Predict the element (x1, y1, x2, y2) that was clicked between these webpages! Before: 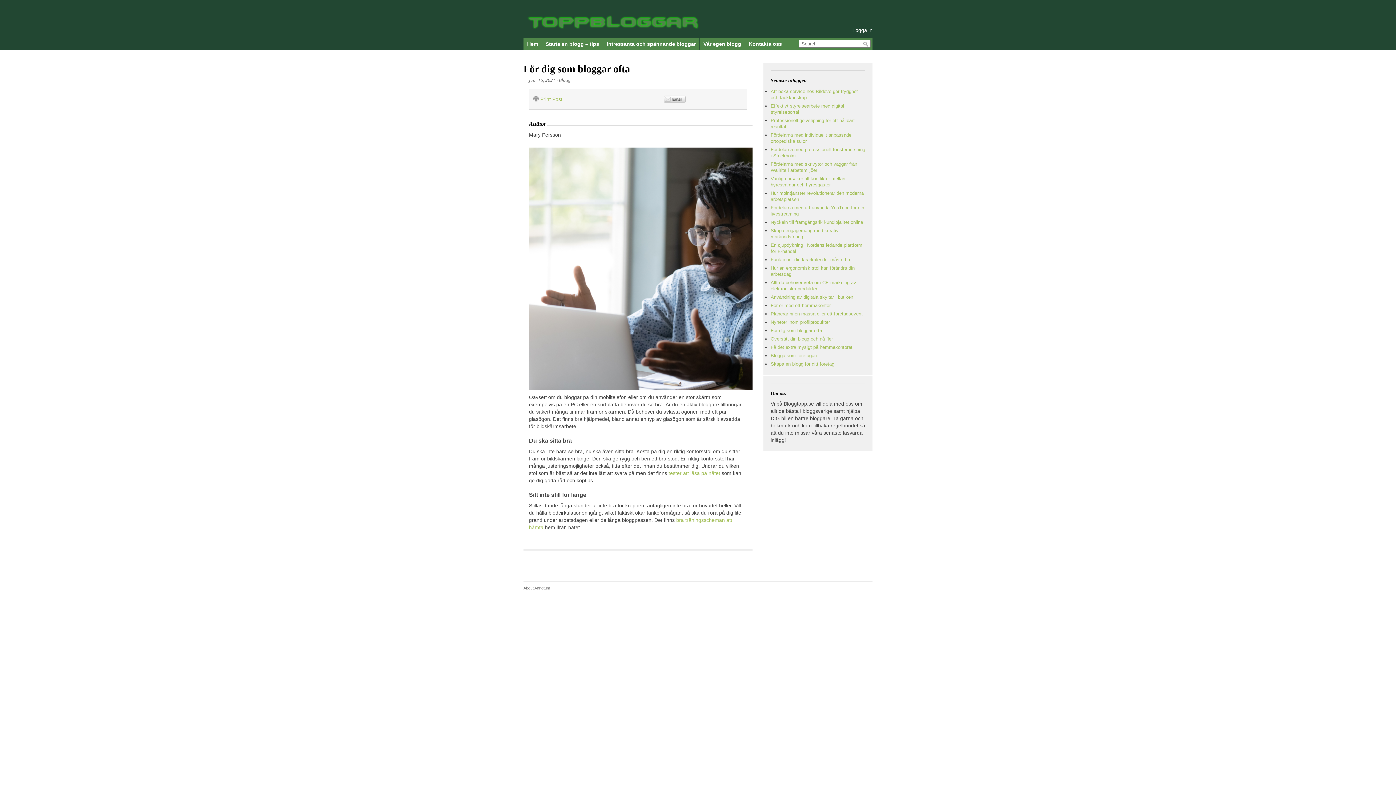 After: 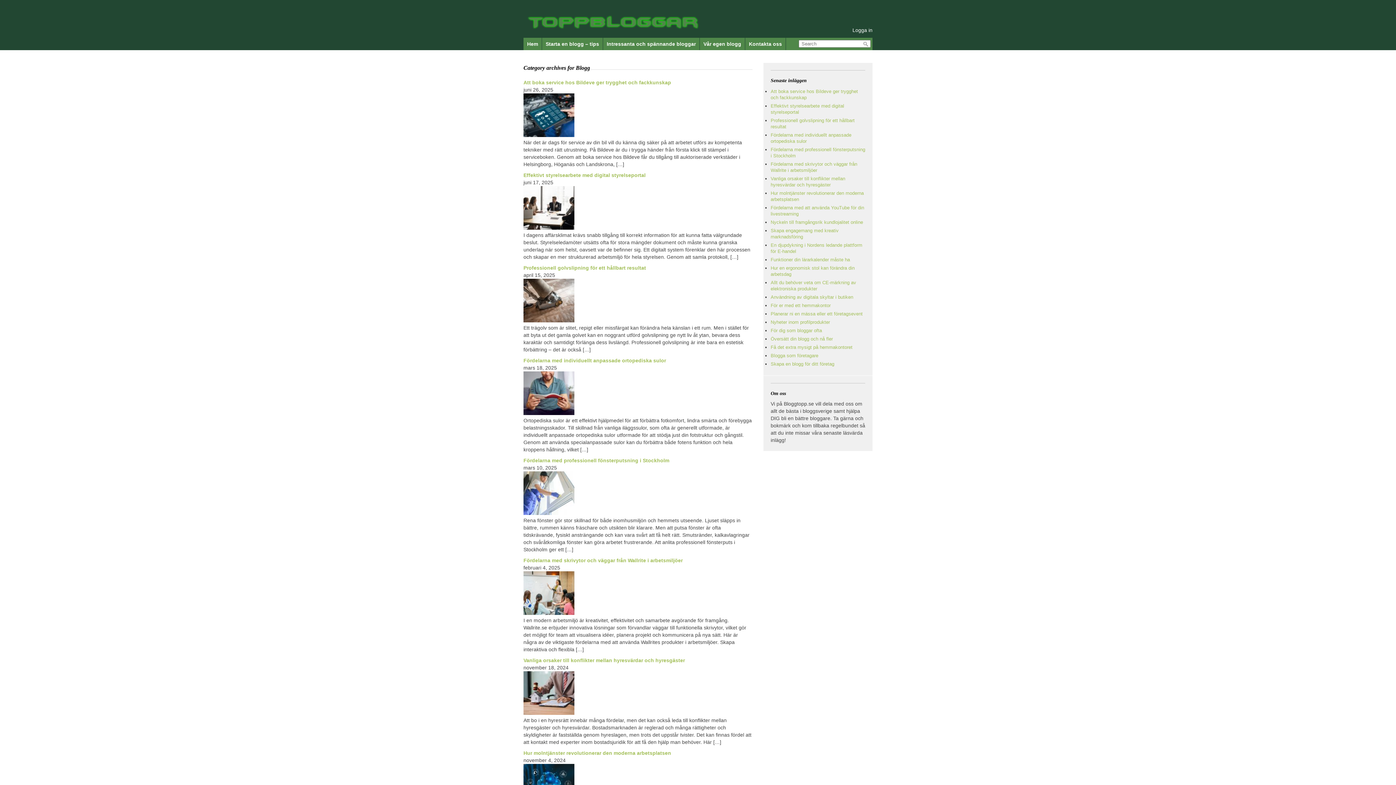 Action: bbox: (558, 77, 570, 82) label: Blogg